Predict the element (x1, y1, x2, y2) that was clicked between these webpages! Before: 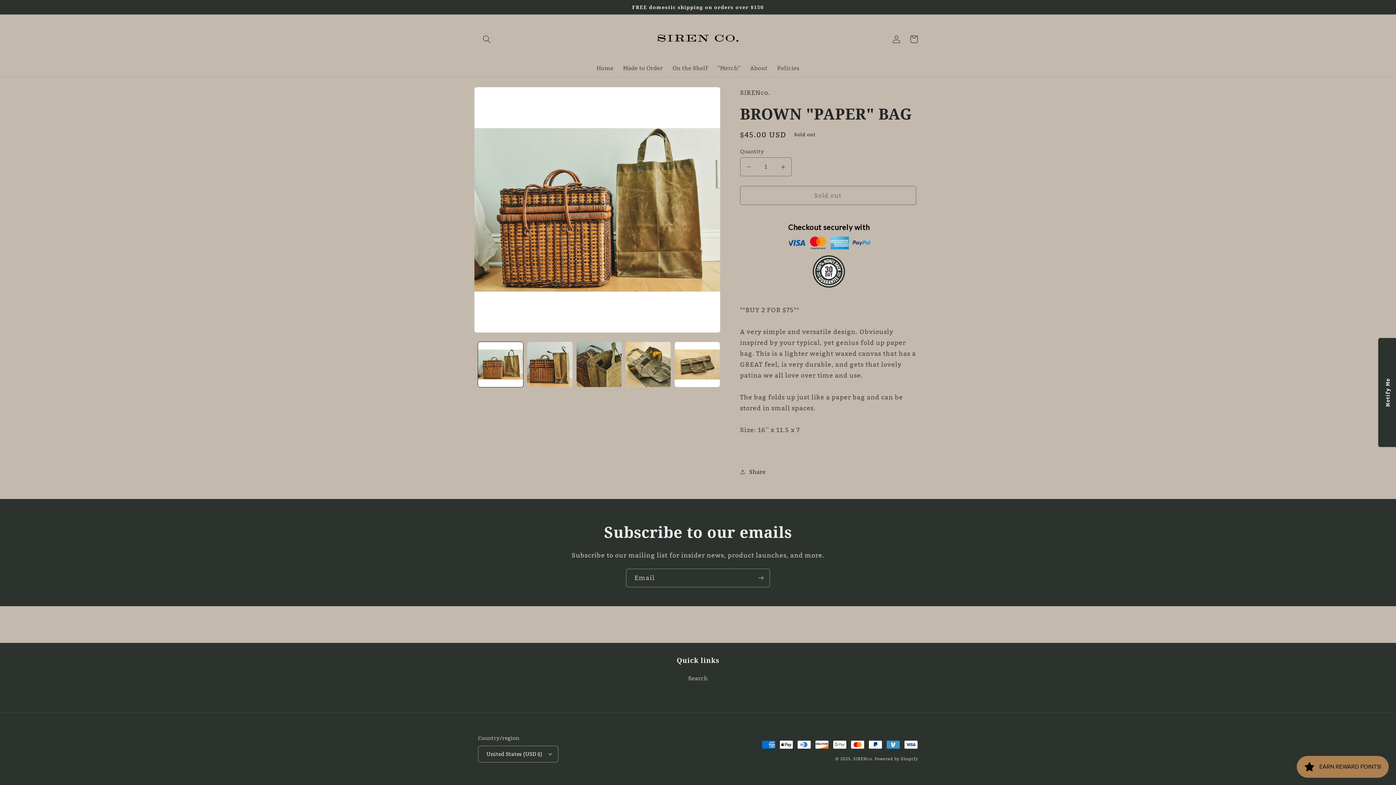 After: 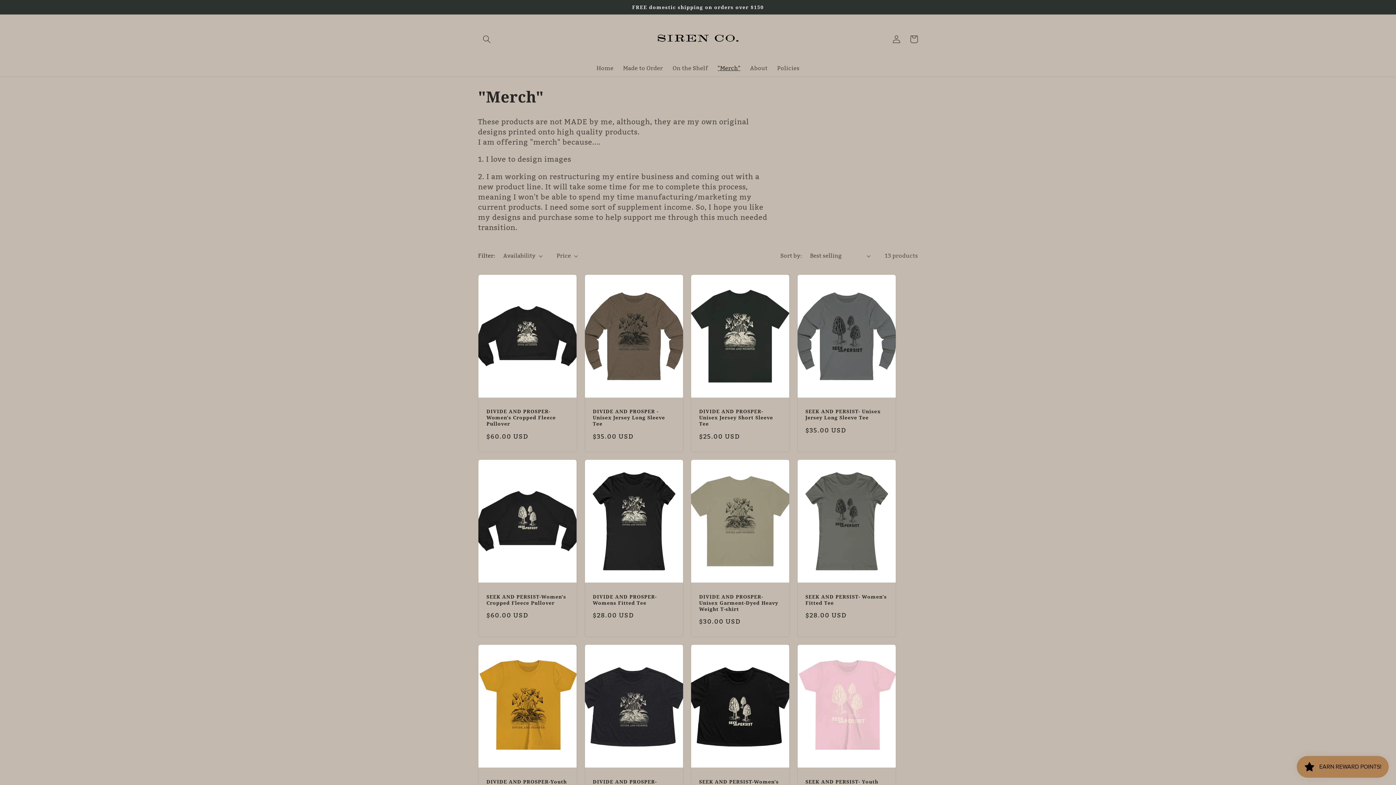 Action: bbox: (713, 60, 745, 76) label: "Merch"